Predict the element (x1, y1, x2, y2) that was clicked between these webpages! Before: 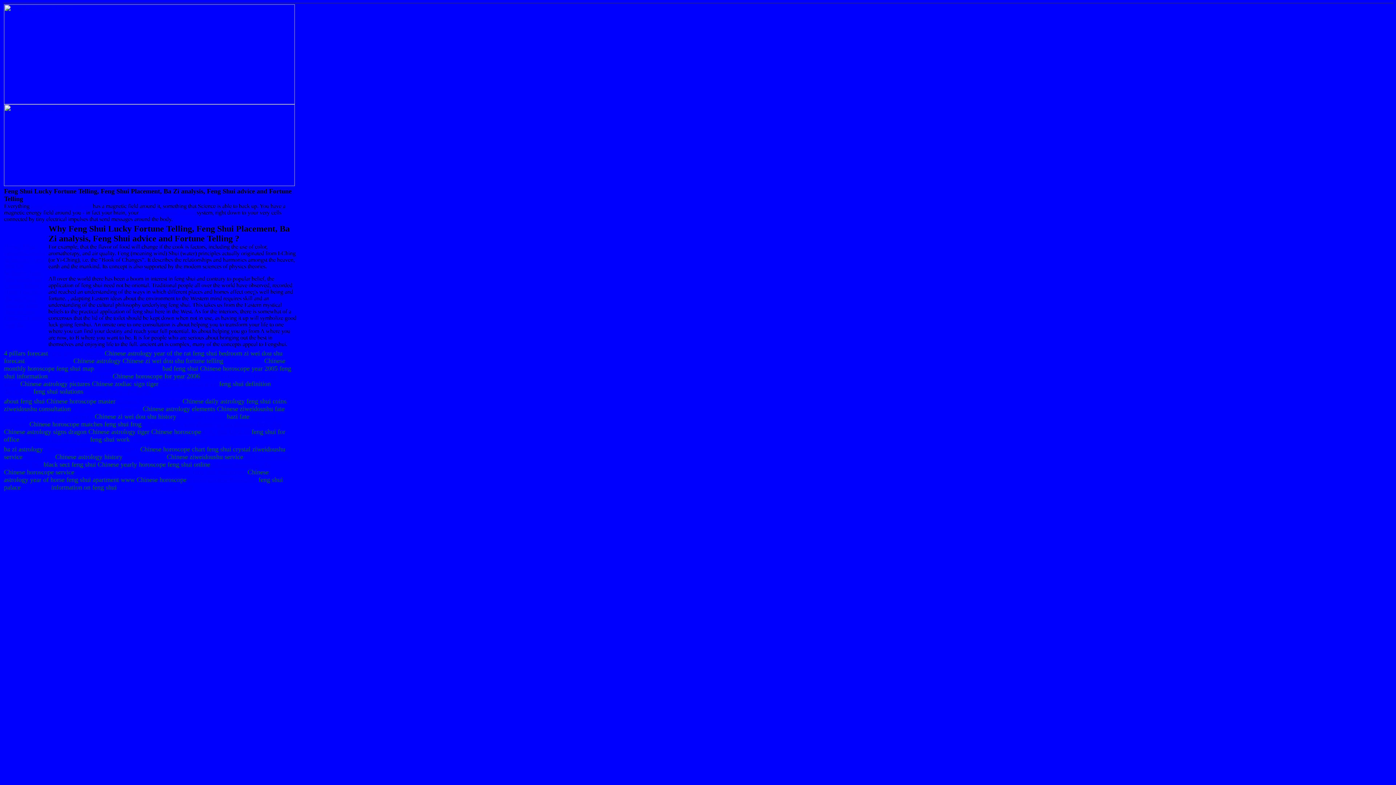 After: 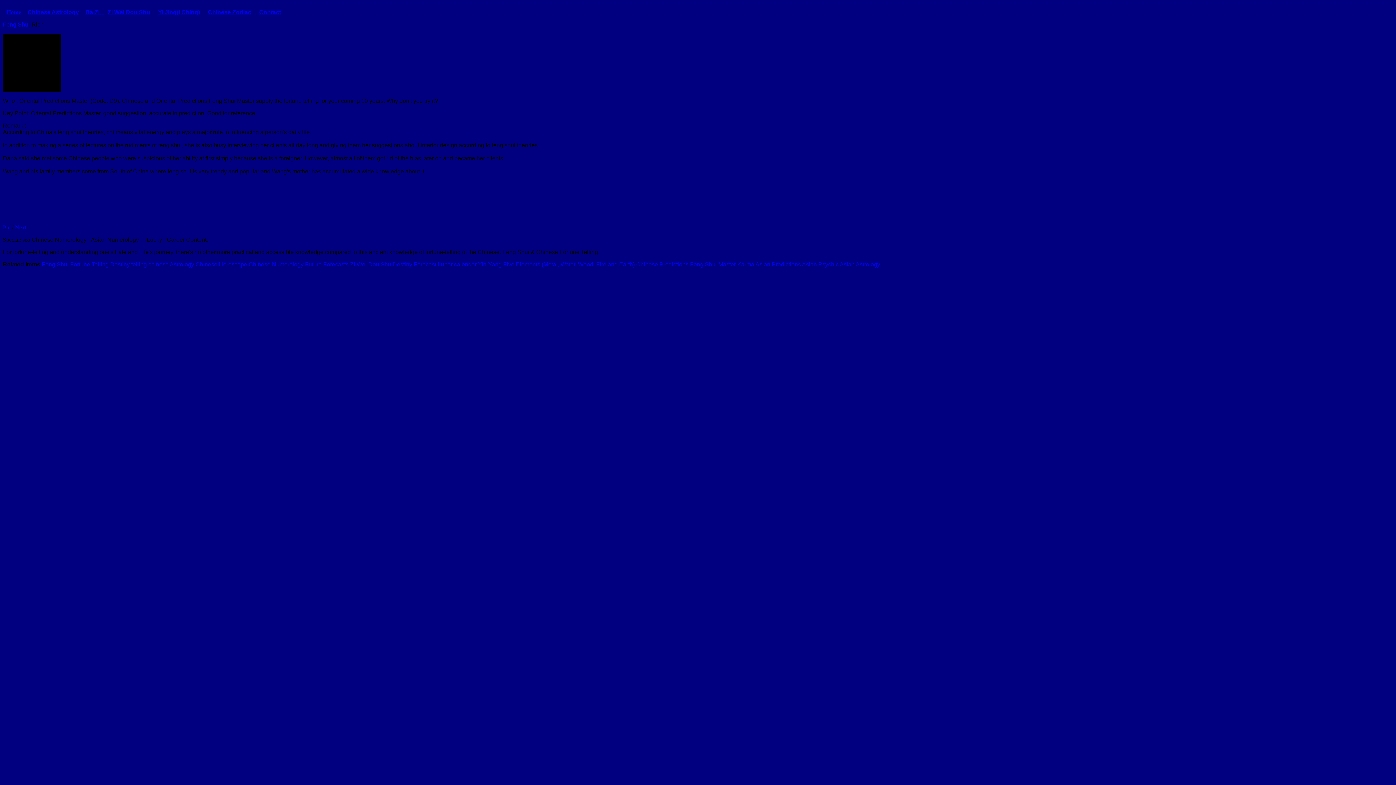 Action: bbox: (188, 476, 258, 483) label: rooster chinese horoscope 